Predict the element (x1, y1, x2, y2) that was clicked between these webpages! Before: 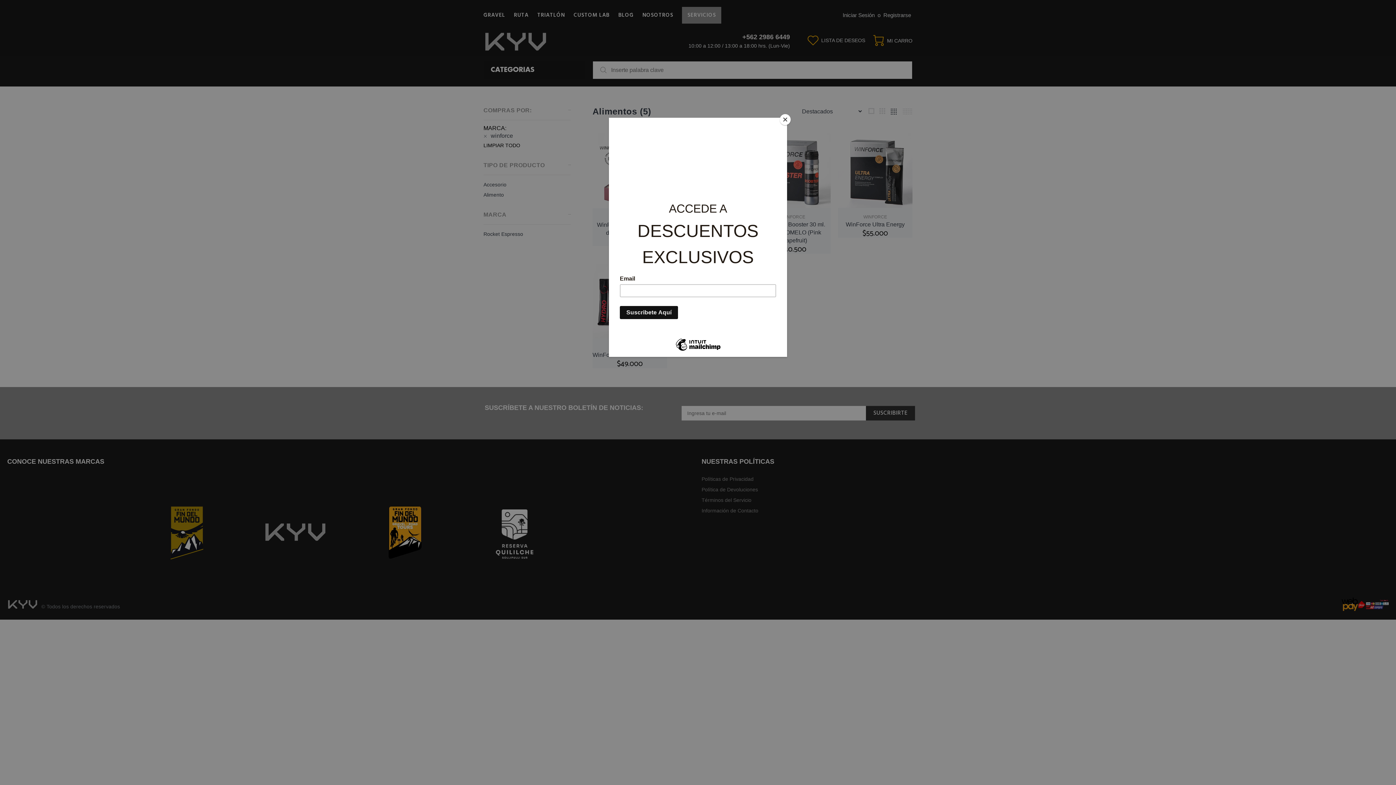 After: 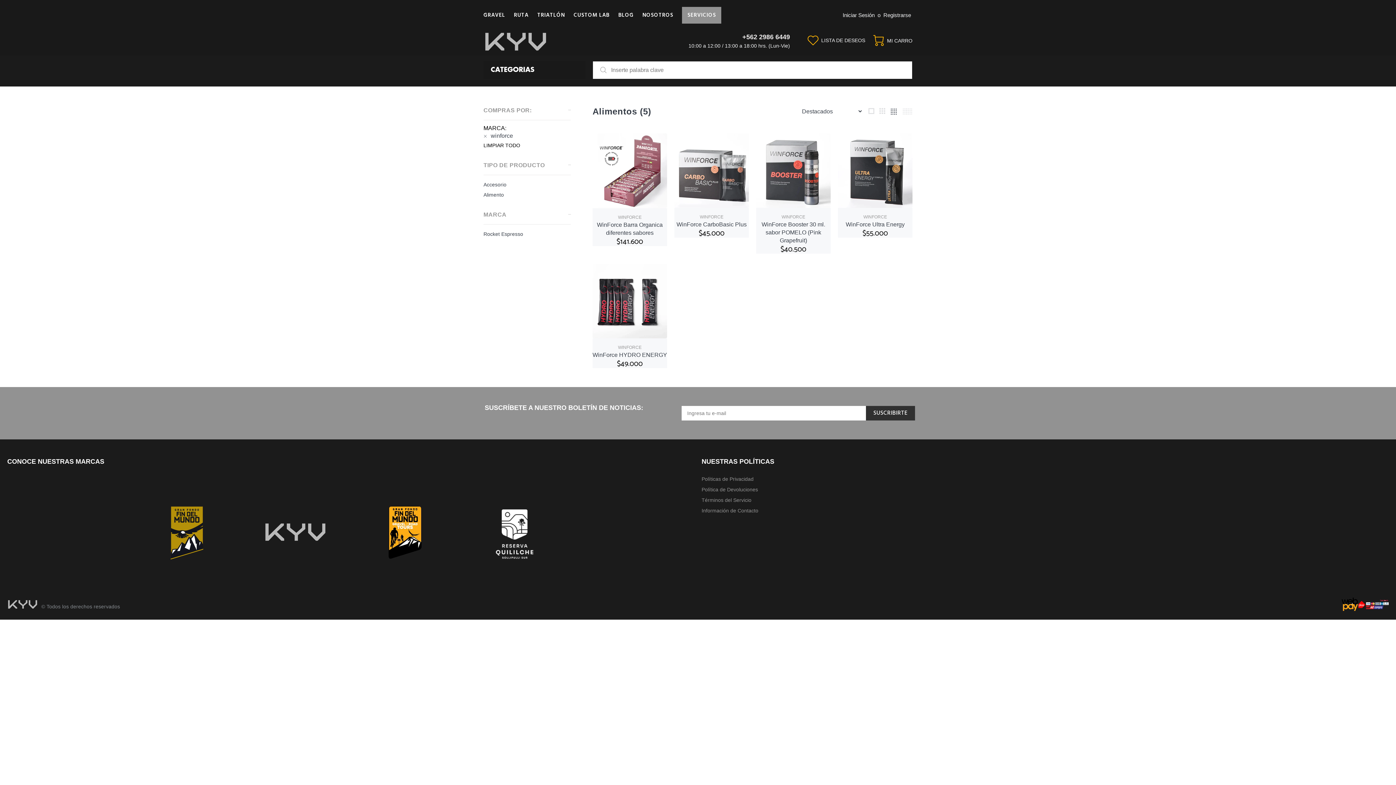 Action: label: Close bbox: (780, 114, 790, 125)